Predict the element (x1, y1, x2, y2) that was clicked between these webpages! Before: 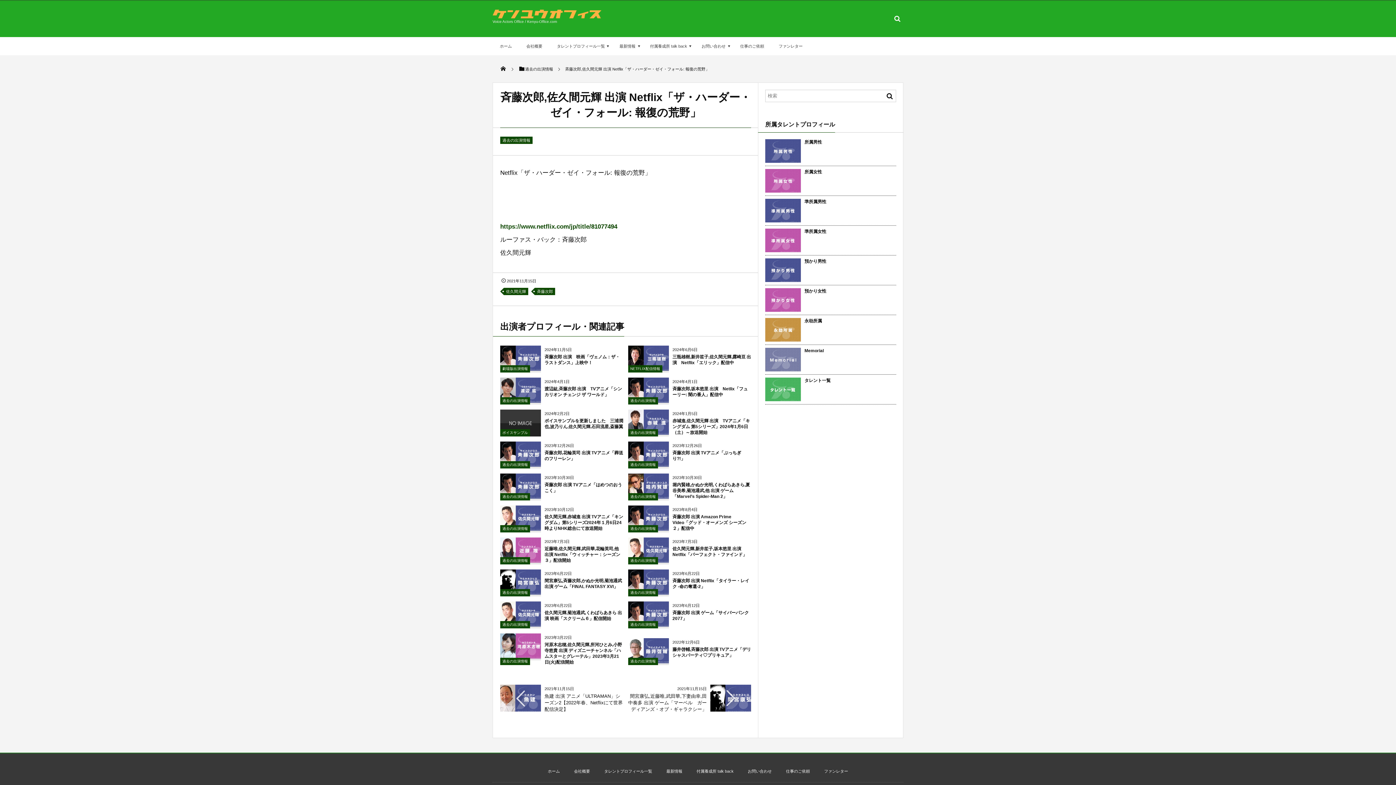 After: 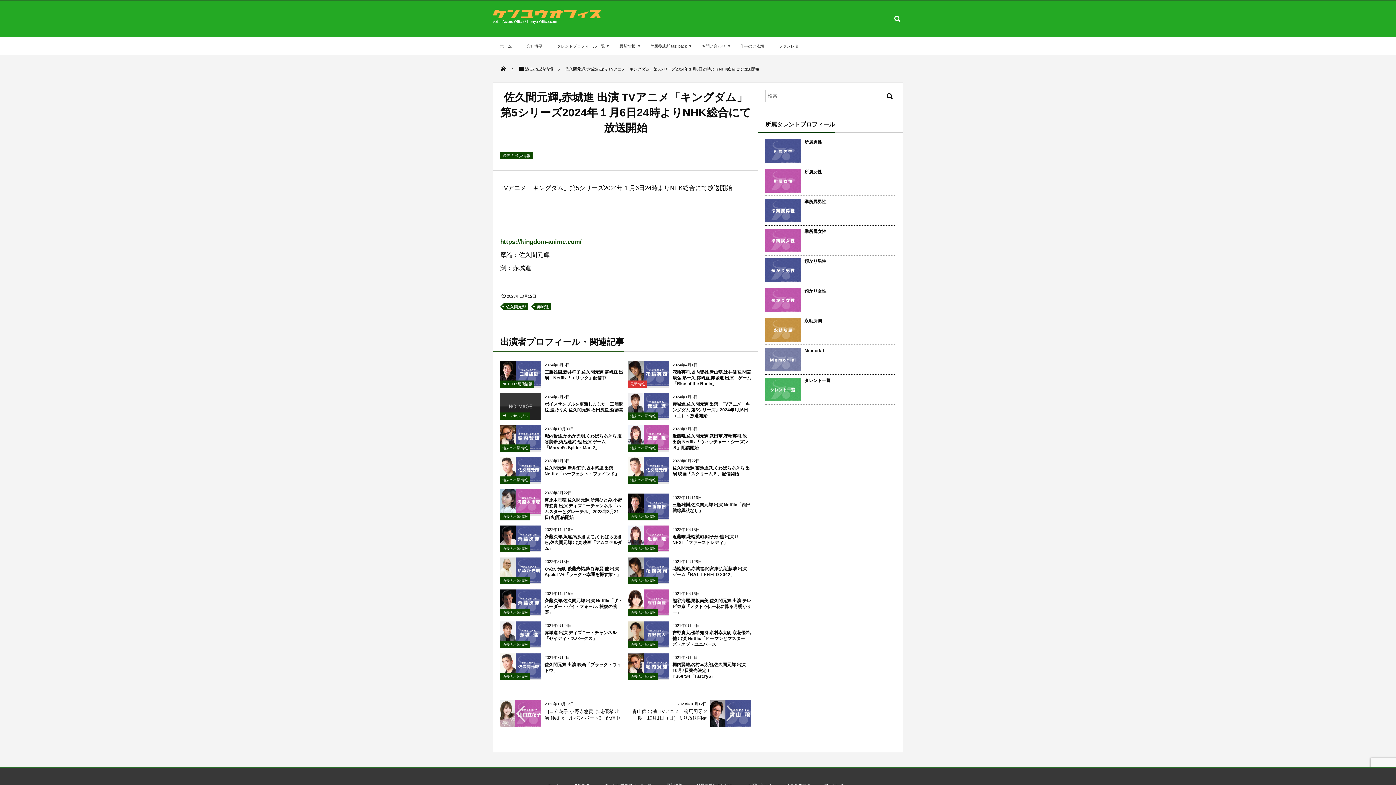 Action: bbox: (544, 514, 623, 531) label: 佐久間元輝,赤城進 出演 TVアニメ「キングダム」第5シリーズ2024年１月6日24時よりNHK総合にて放送開始